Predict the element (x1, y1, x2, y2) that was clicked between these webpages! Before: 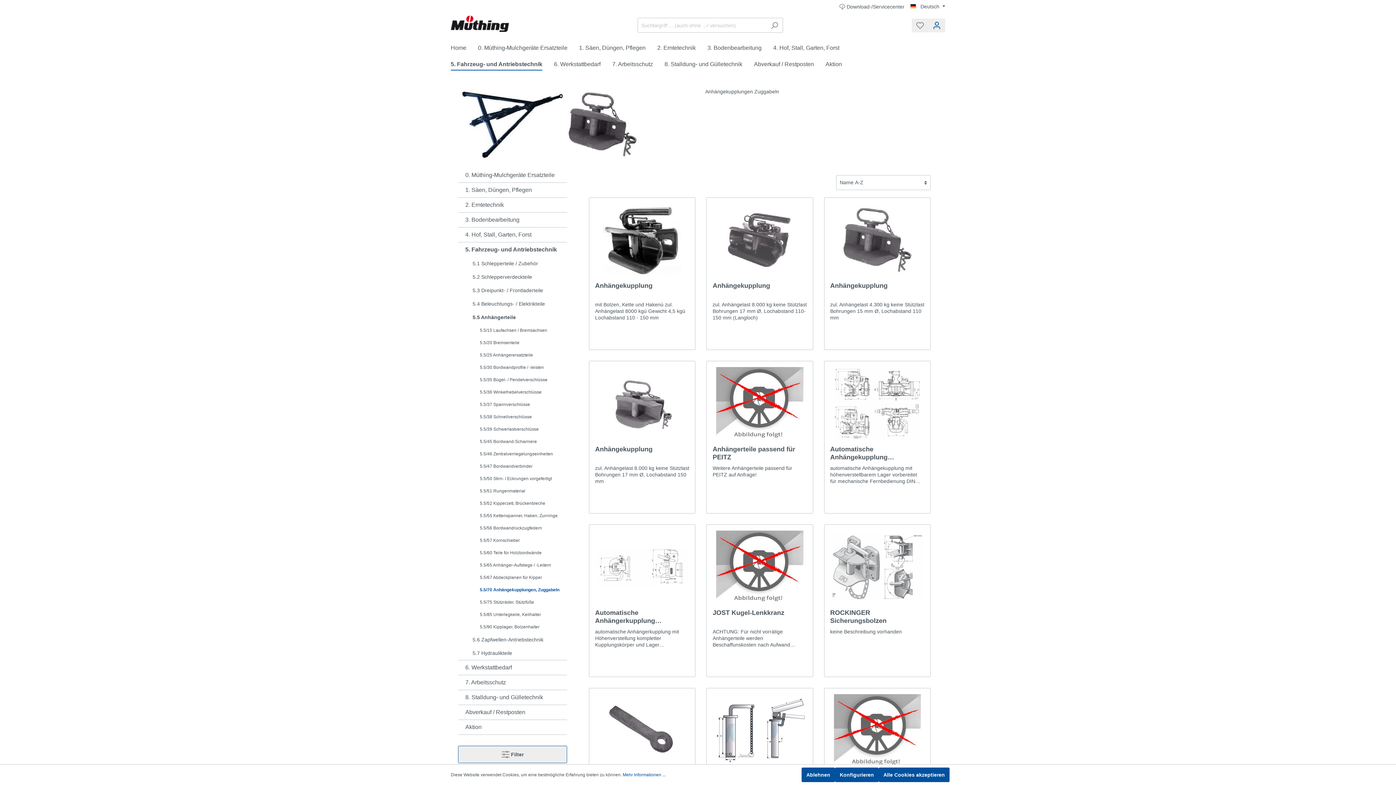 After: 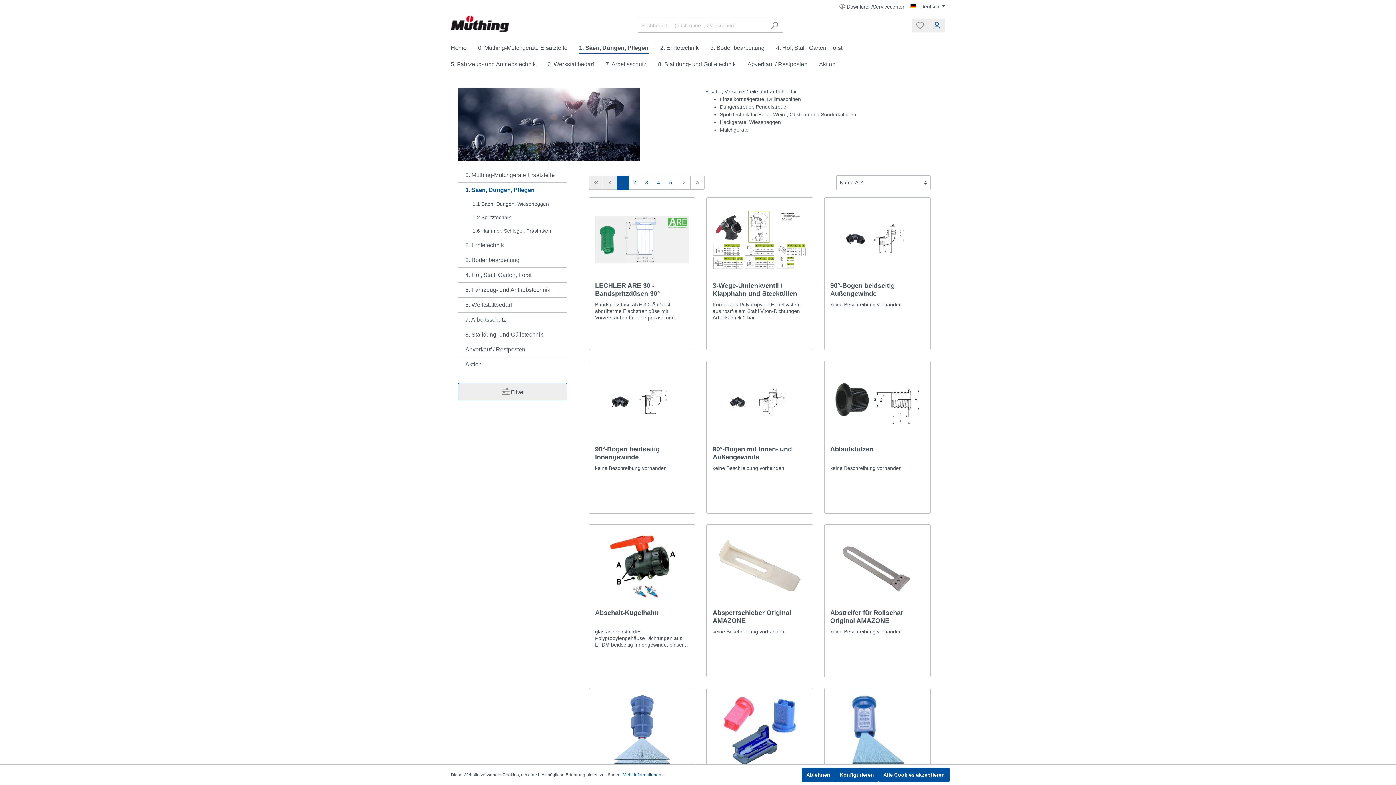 Action: label: 1. Säen, Düngen, Pflegen bbox: (458, 182, 567, 197)